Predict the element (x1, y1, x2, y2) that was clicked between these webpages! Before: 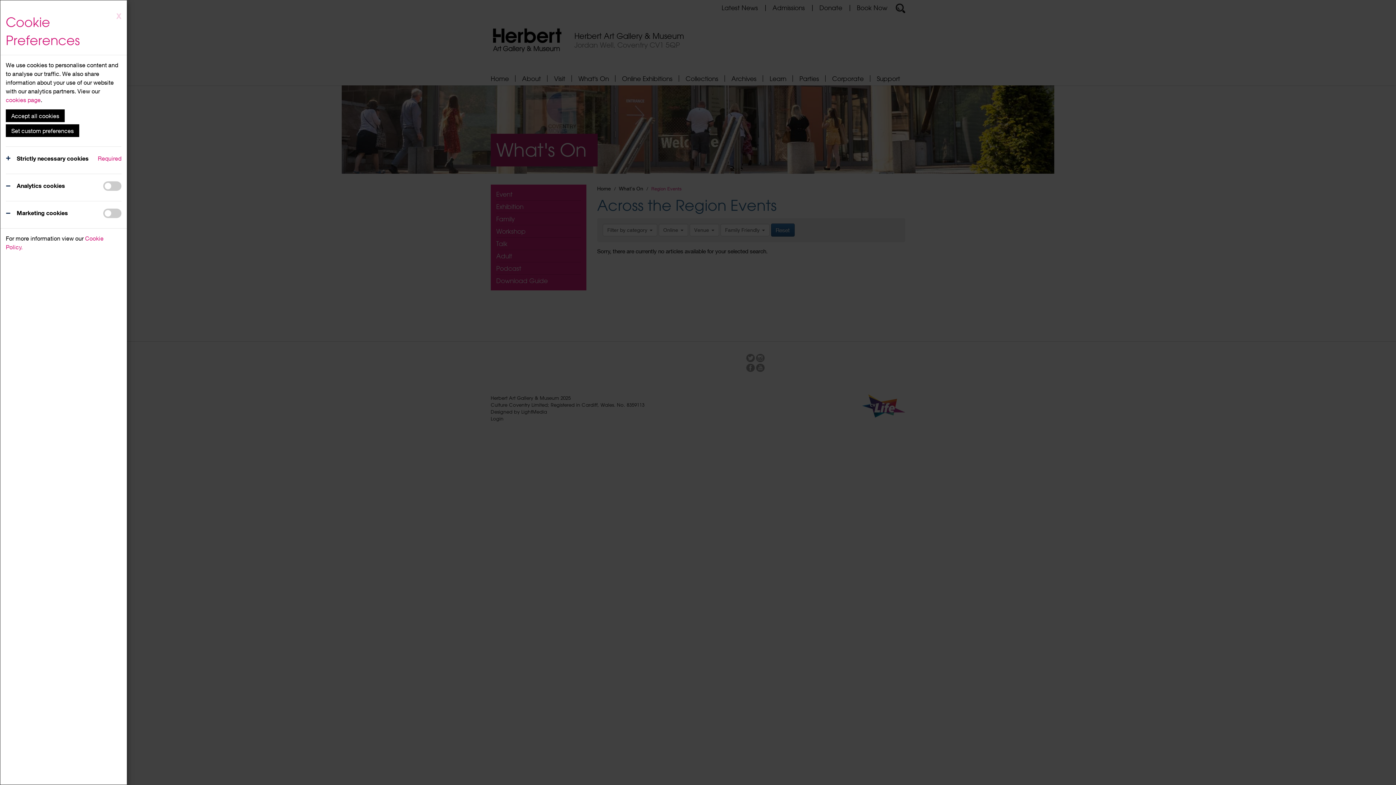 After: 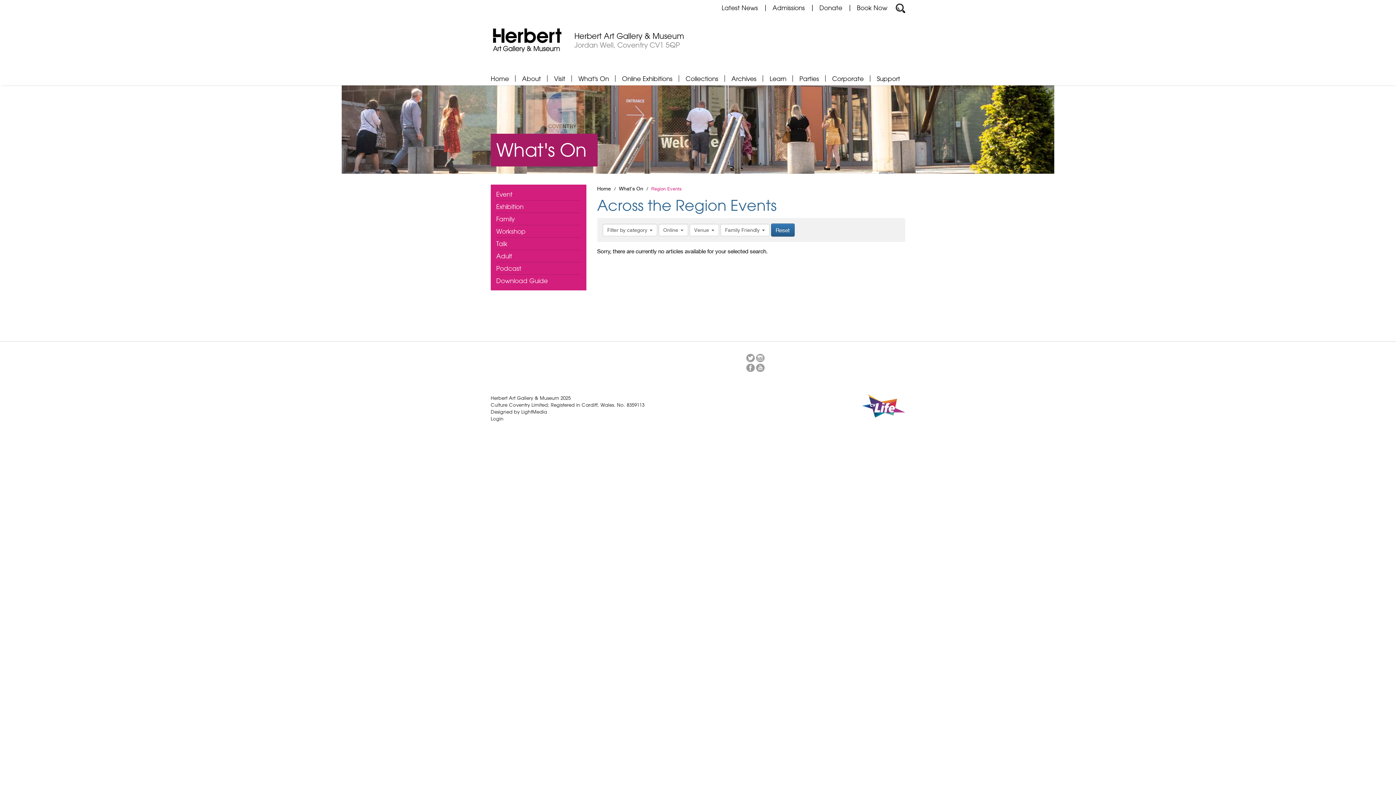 Action: label: Accept all cookies bbox: (5, 109, 64, 122)